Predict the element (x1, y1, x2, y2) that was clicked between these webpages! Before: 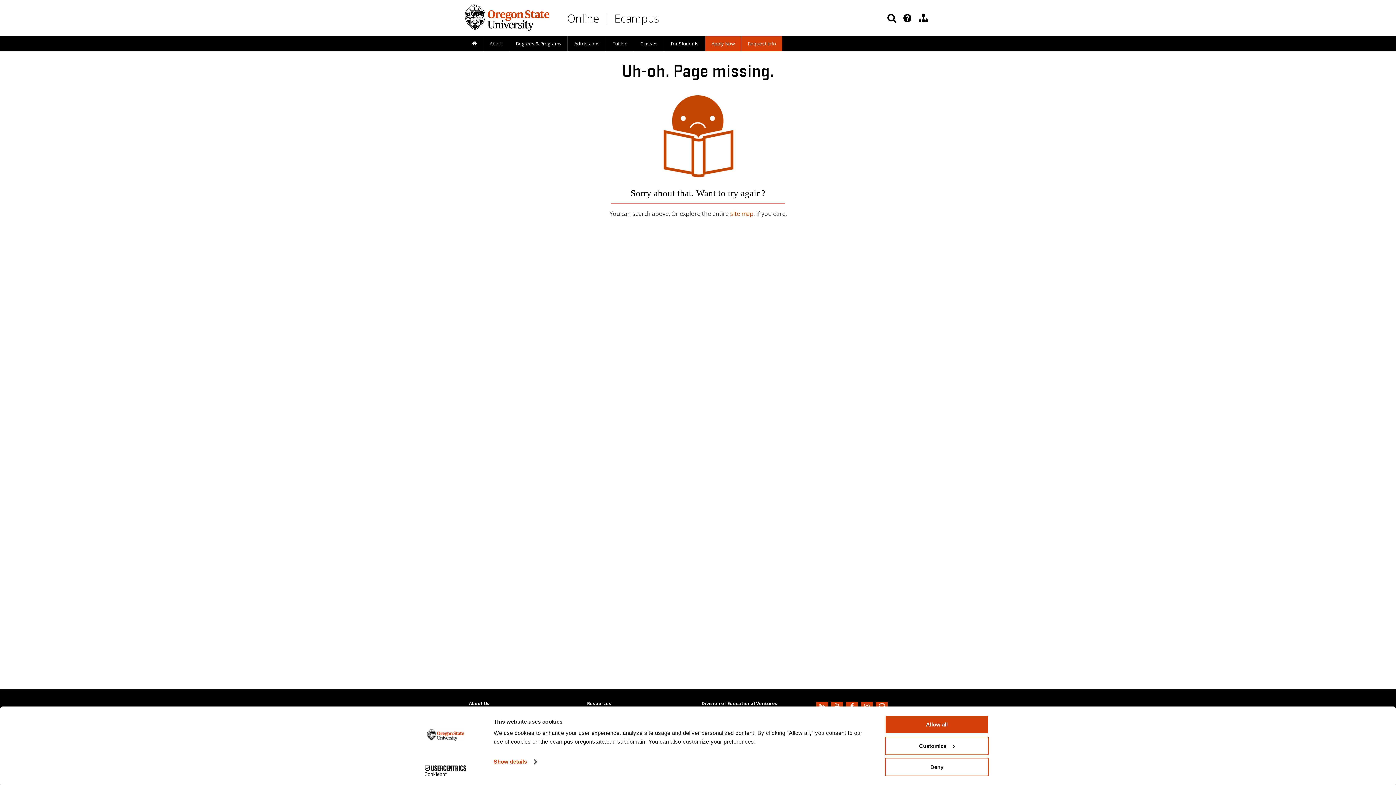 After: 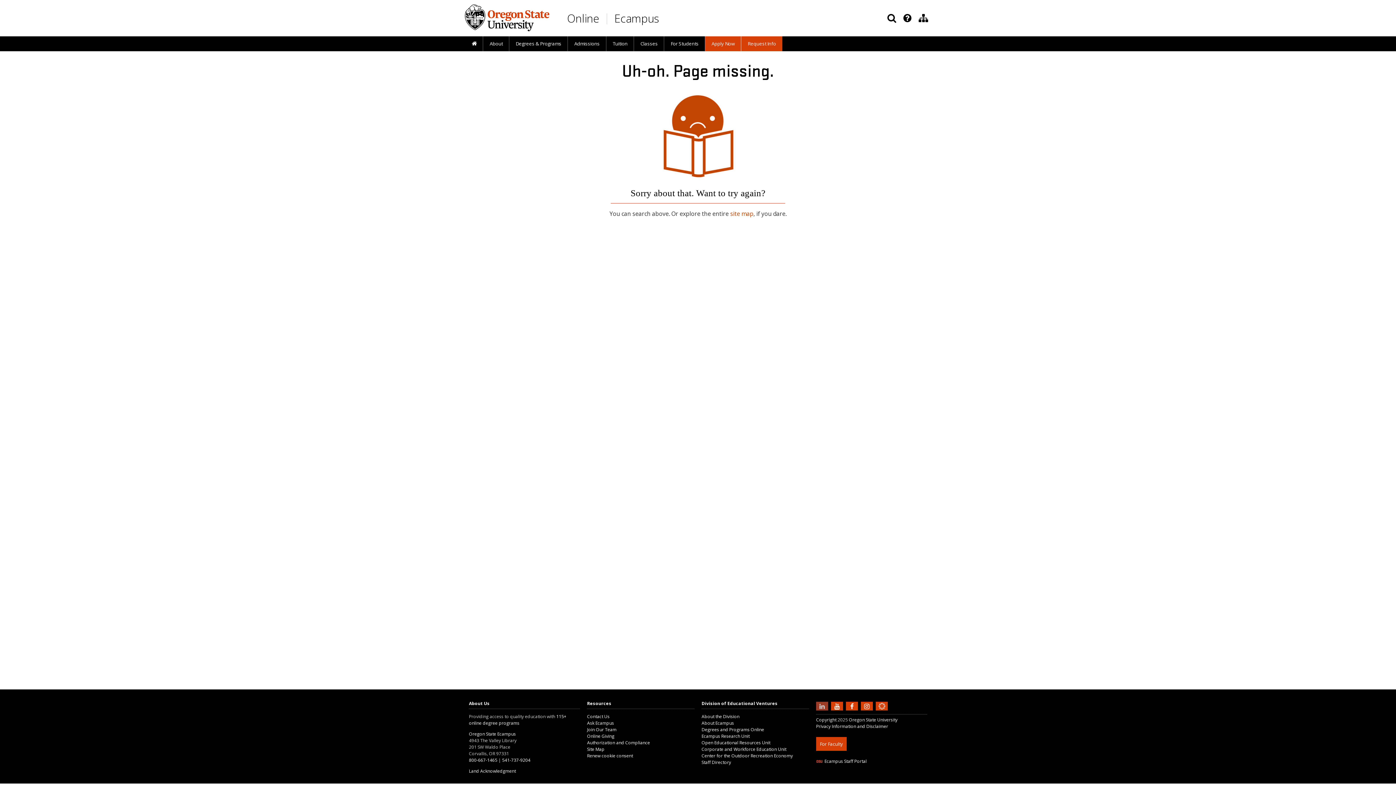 Action: label: Connect with us on LinkedIn bbox: (816, 703, 830, 708)